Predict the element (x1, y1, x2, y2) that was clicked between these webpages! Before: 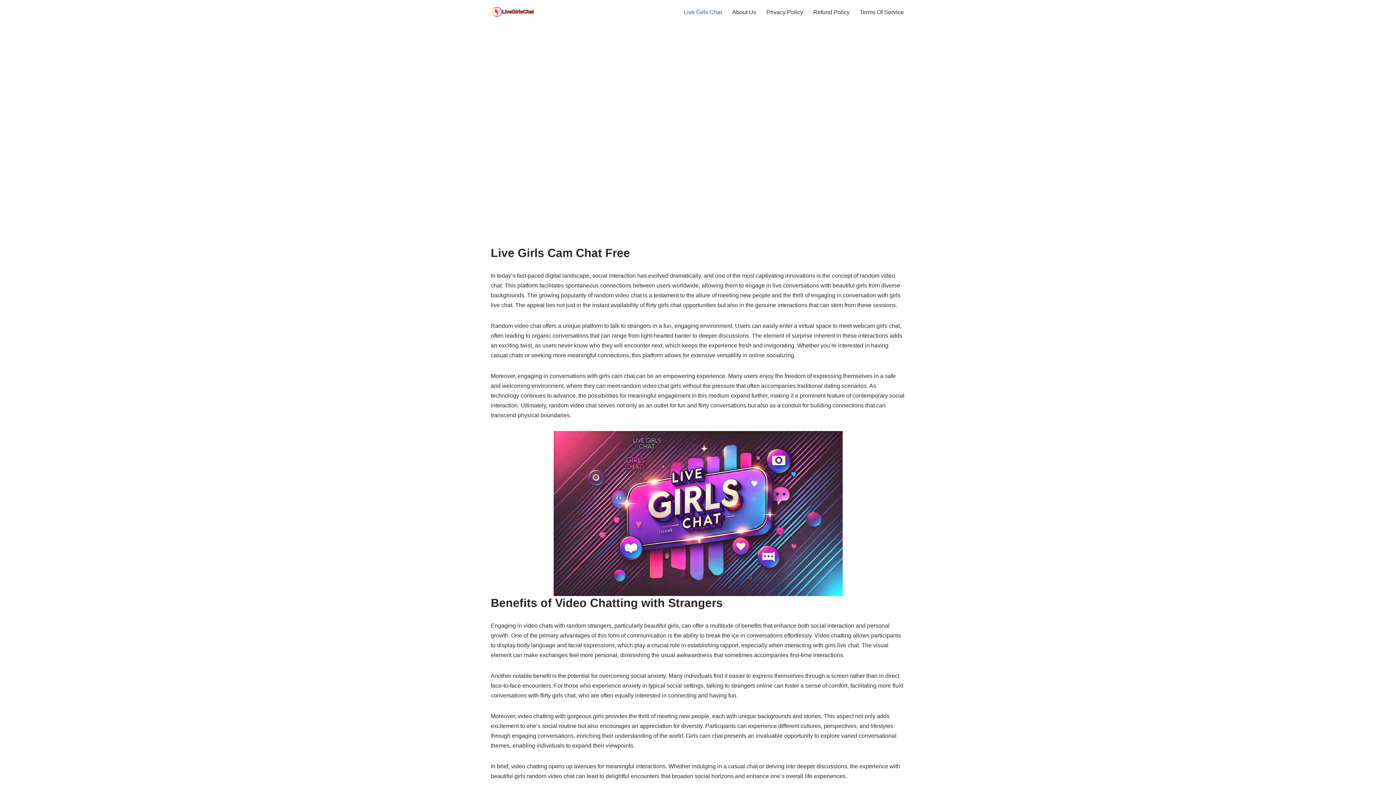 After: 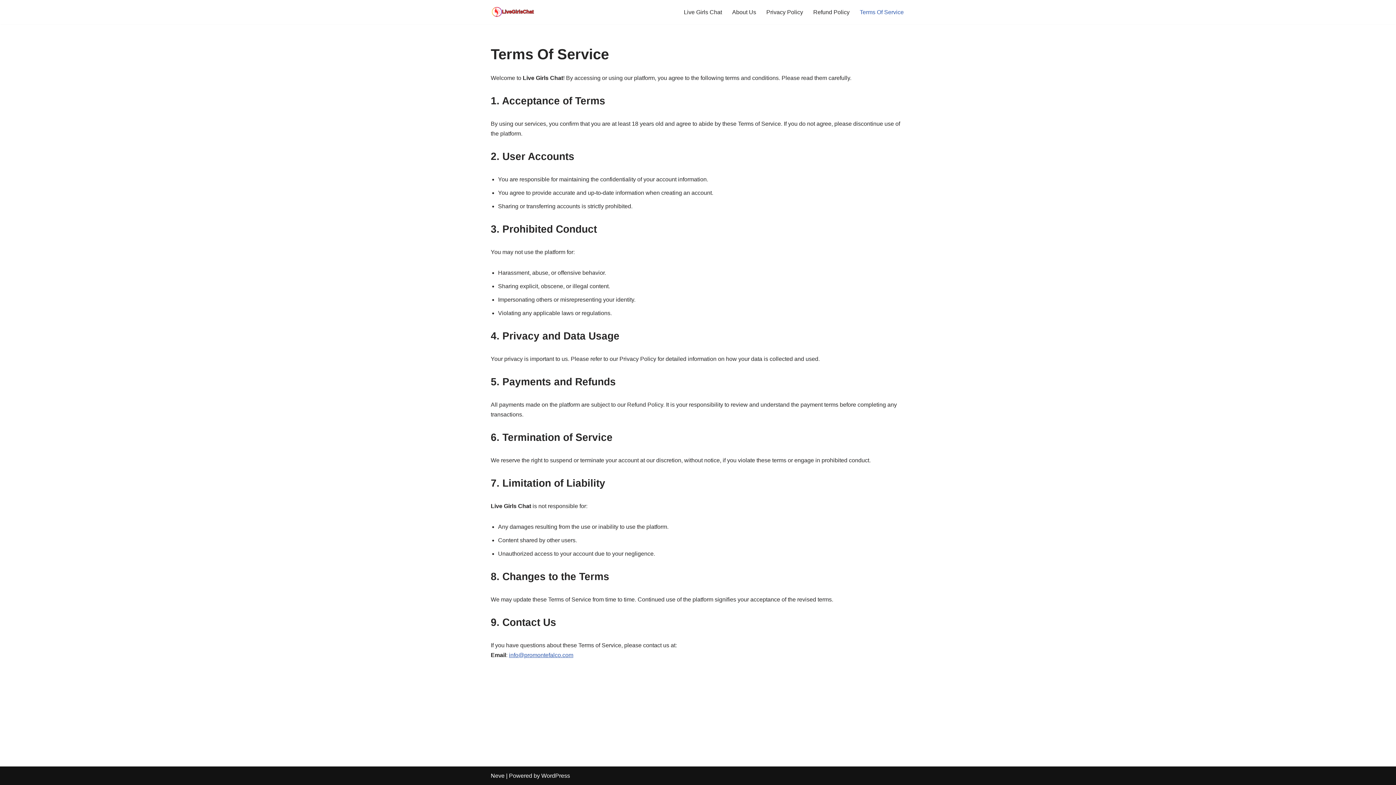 Action: bbox: (860, 7, 904, 16) label: Terms Of Service